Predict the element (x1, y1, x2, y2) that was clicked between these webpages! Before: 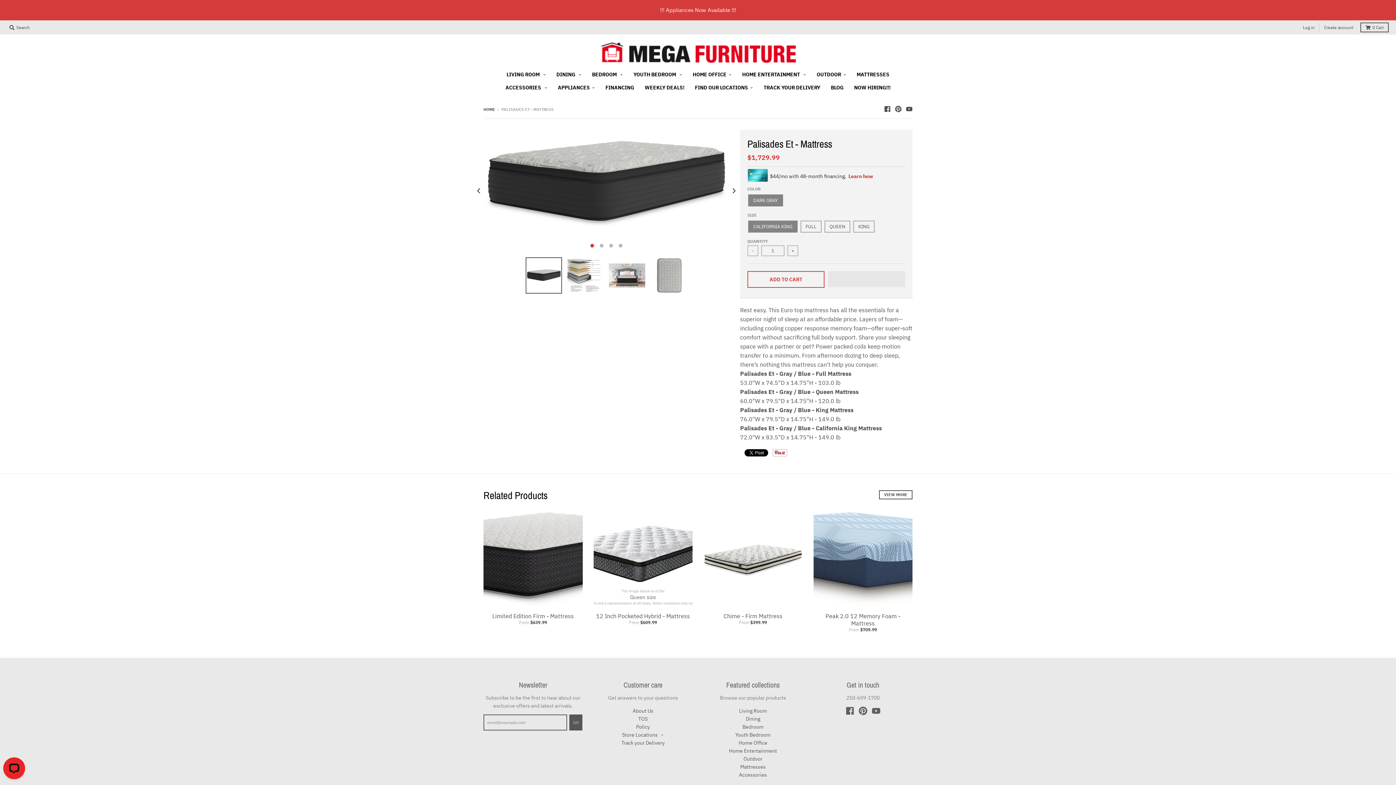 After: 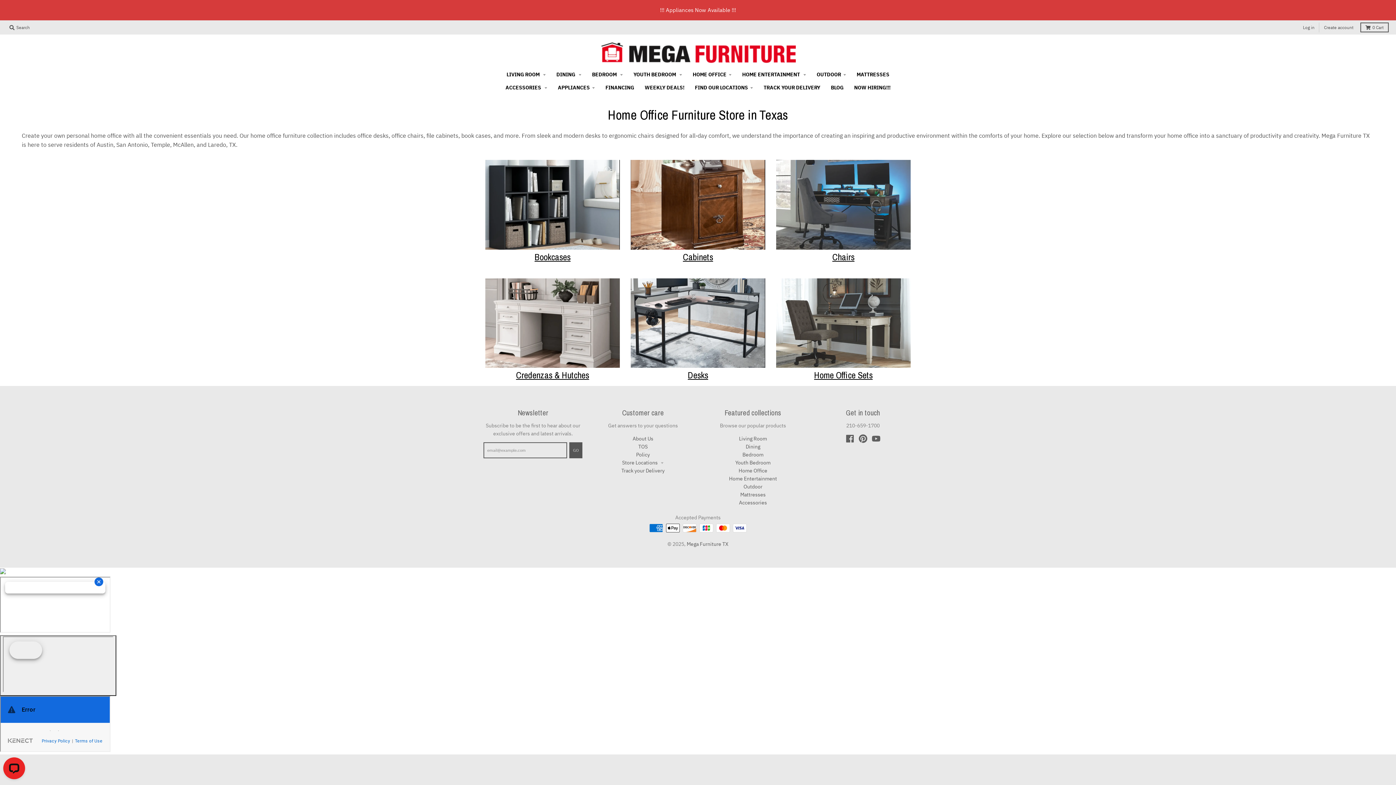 Action: bbox: (688, 68, 736, 81) label: HOME OFFICE